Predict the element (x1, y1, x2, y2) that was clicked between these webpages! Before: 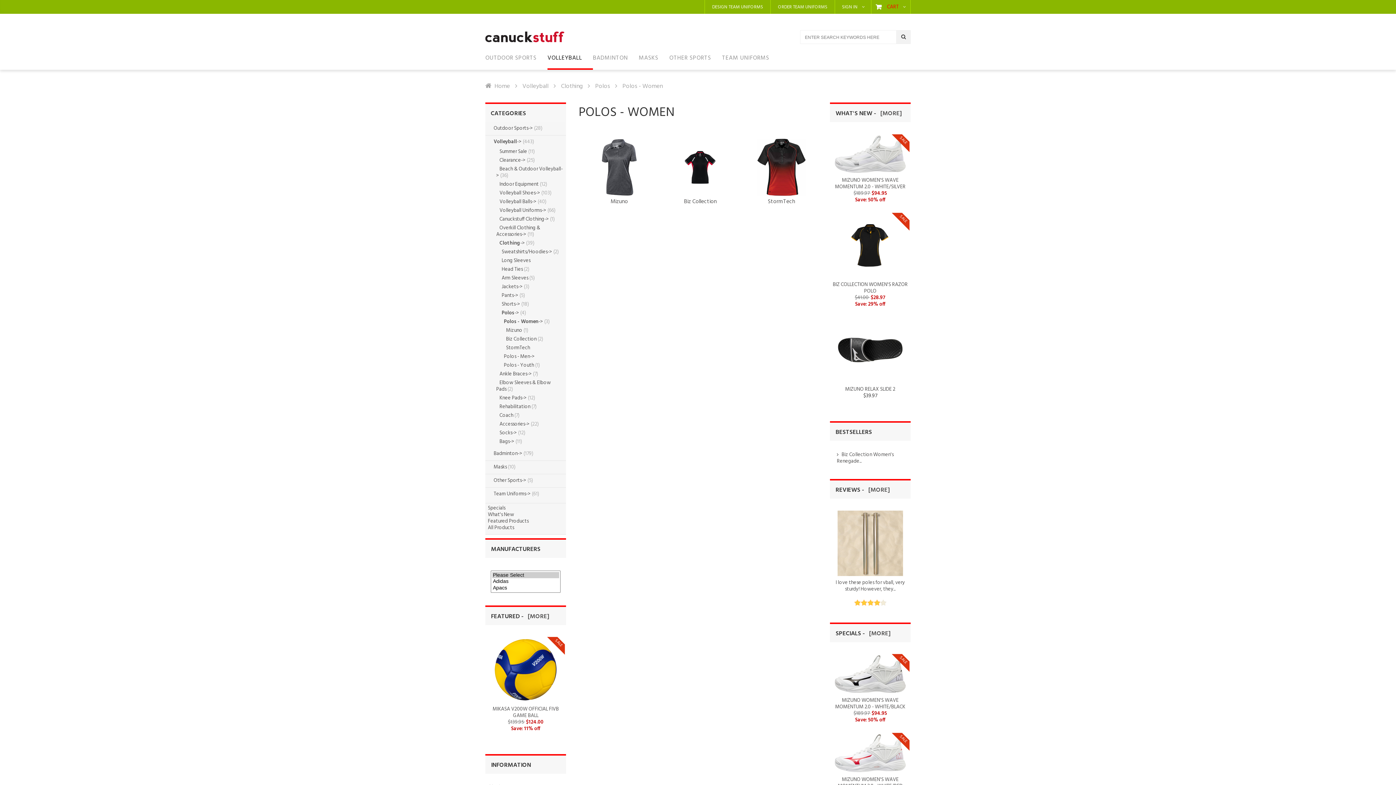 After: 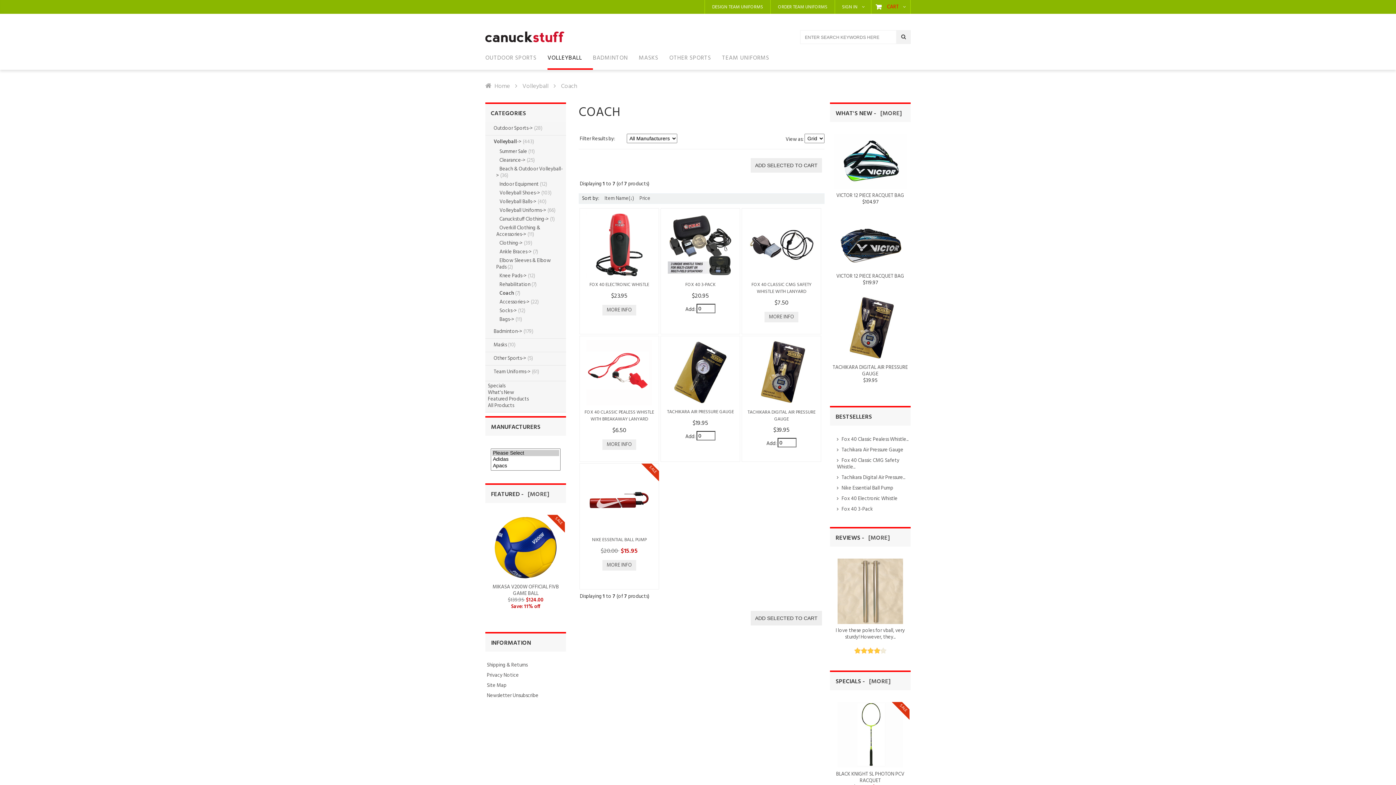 Action: bbox: (496, 411, 513, 420) label:    Coach